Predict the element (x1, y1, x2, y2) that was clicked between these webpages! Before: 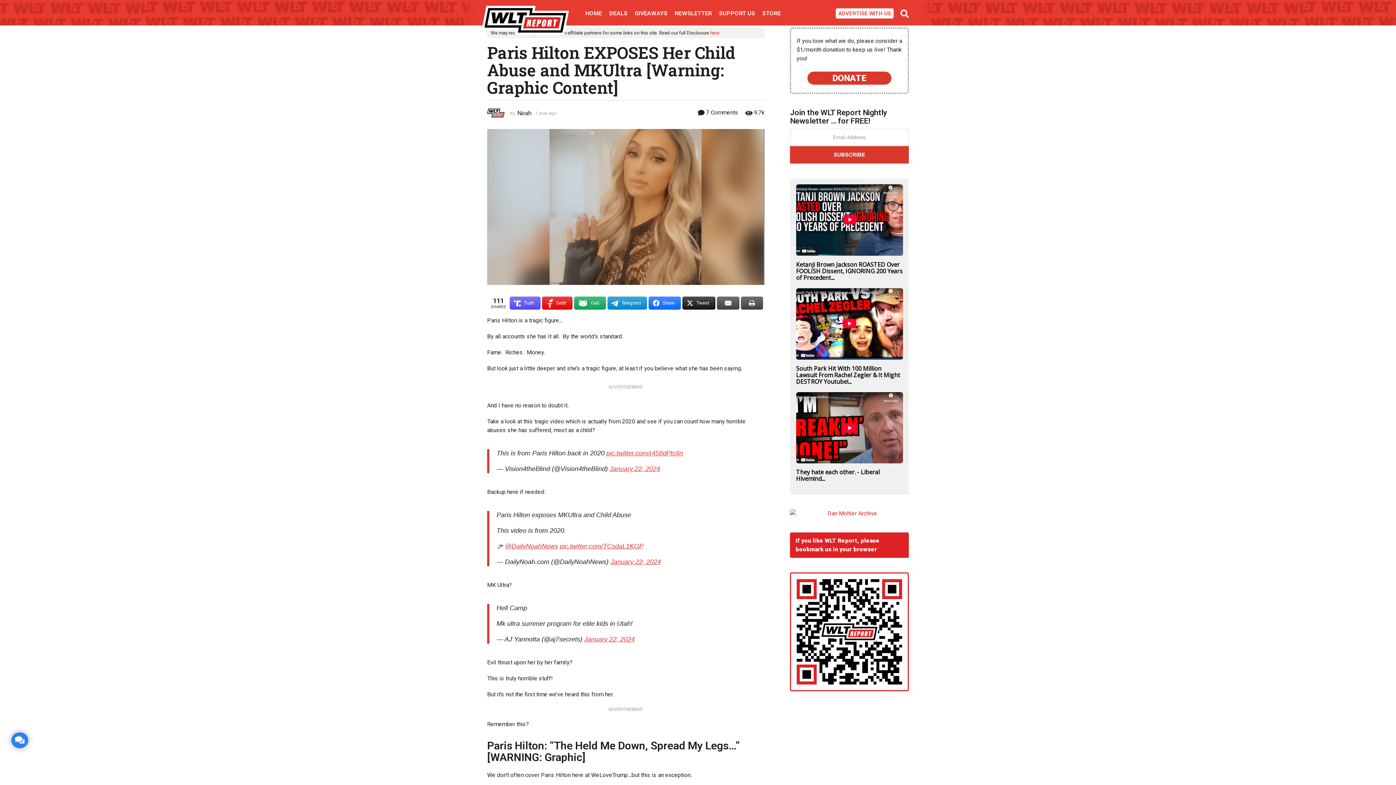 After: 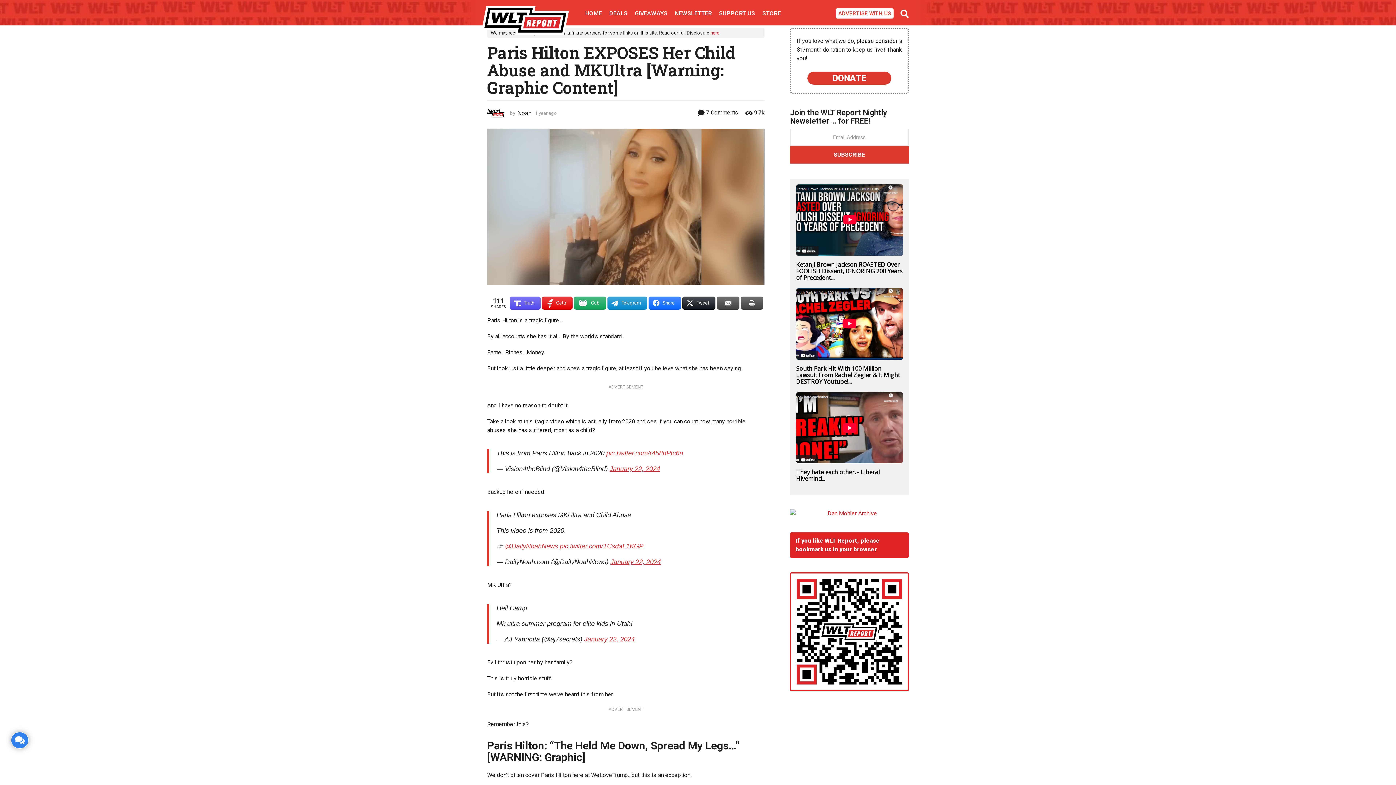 Action: label: DONATE bbox: (807, 71, 891, 84)